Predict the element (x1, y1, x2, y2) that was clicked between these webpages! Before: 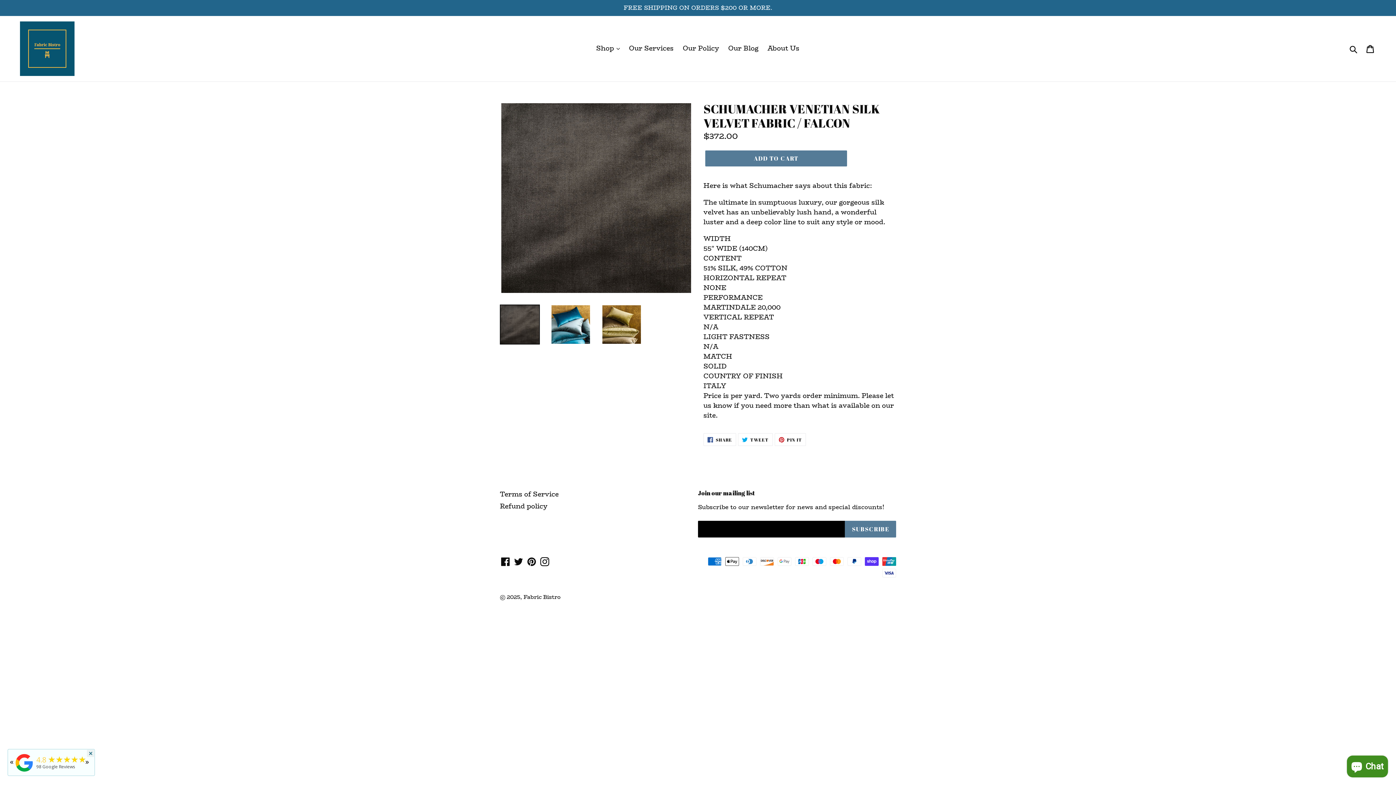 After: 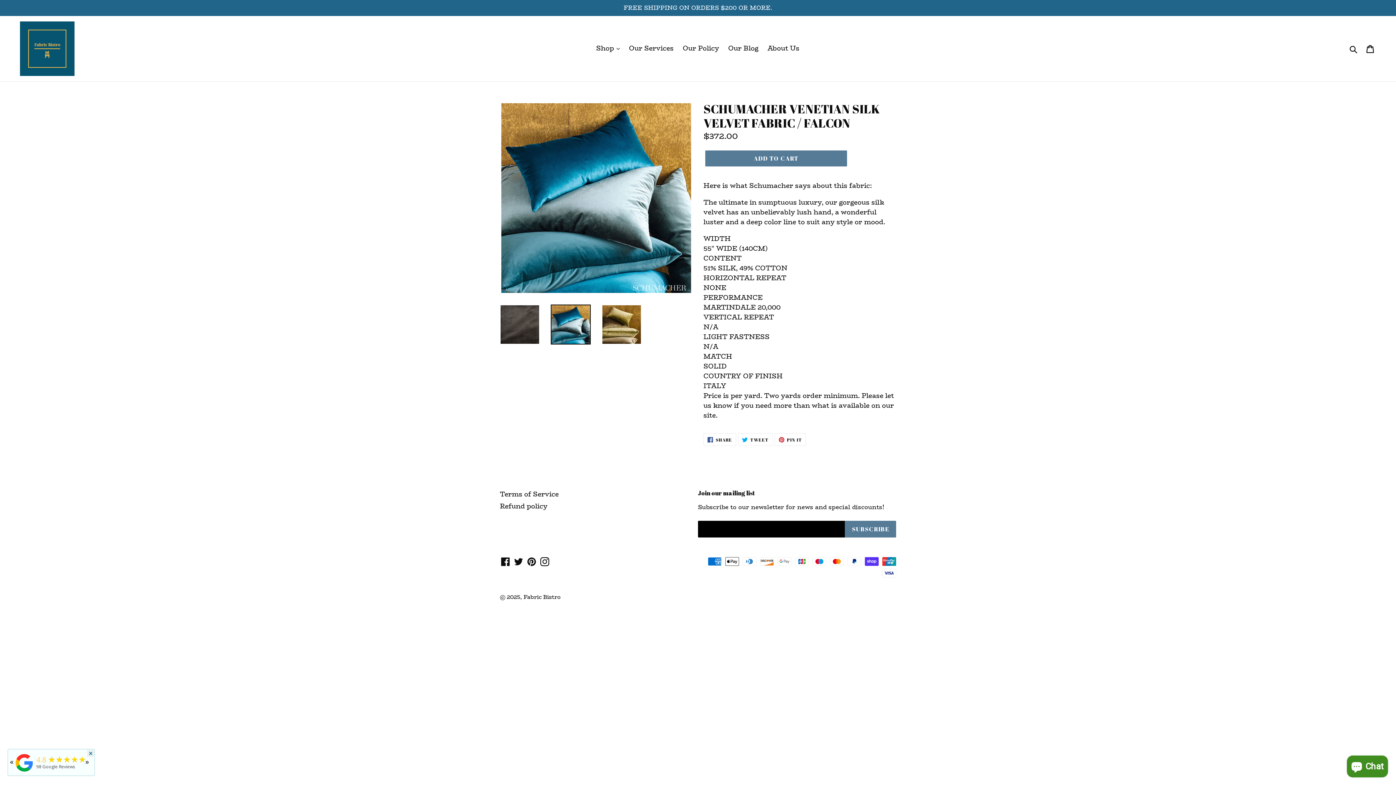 Action: bbox: (550, 304, 590, 344)